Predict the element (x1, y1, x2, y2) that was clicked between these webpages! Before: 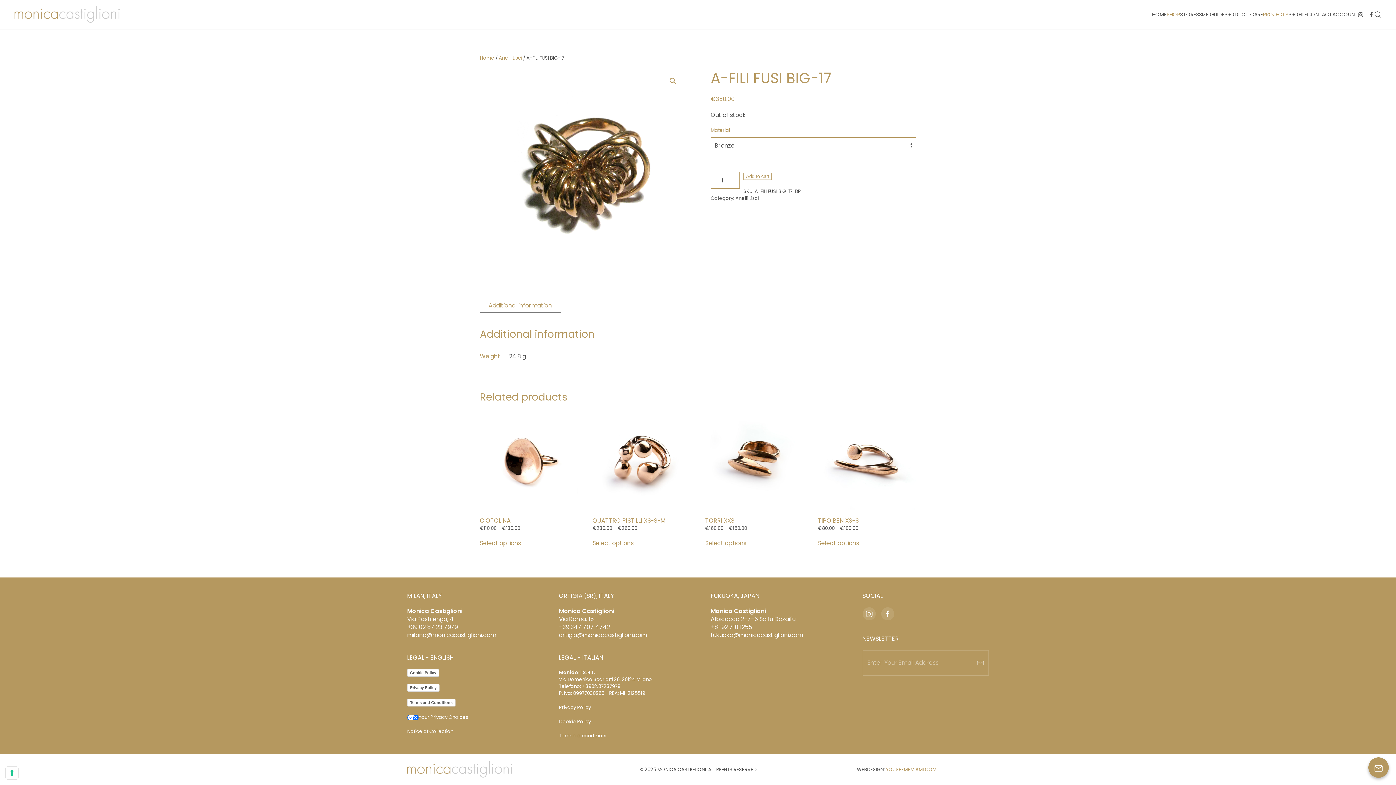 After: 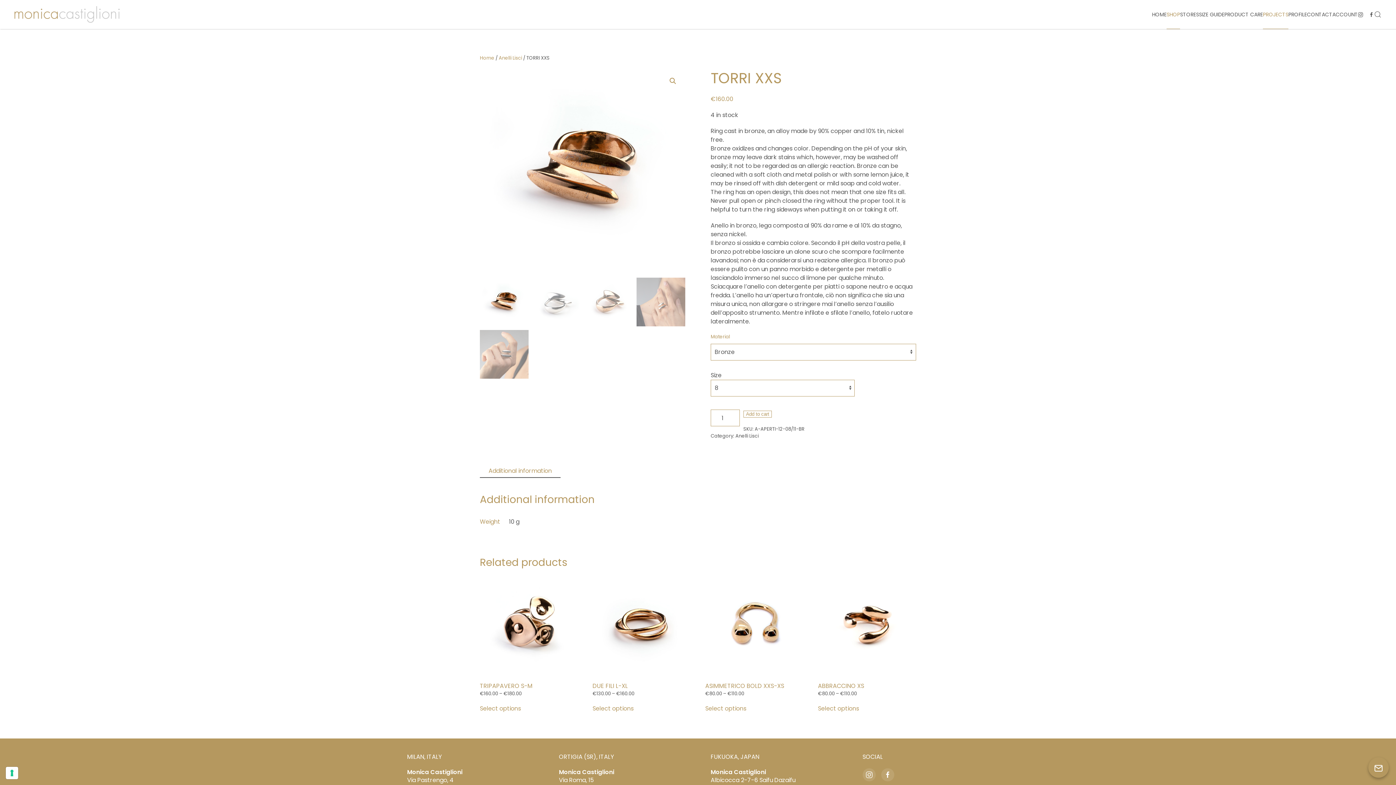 Action: bbox: (705, 411, 803, 532) label: TORRI XXS
€160.00 – €180.00